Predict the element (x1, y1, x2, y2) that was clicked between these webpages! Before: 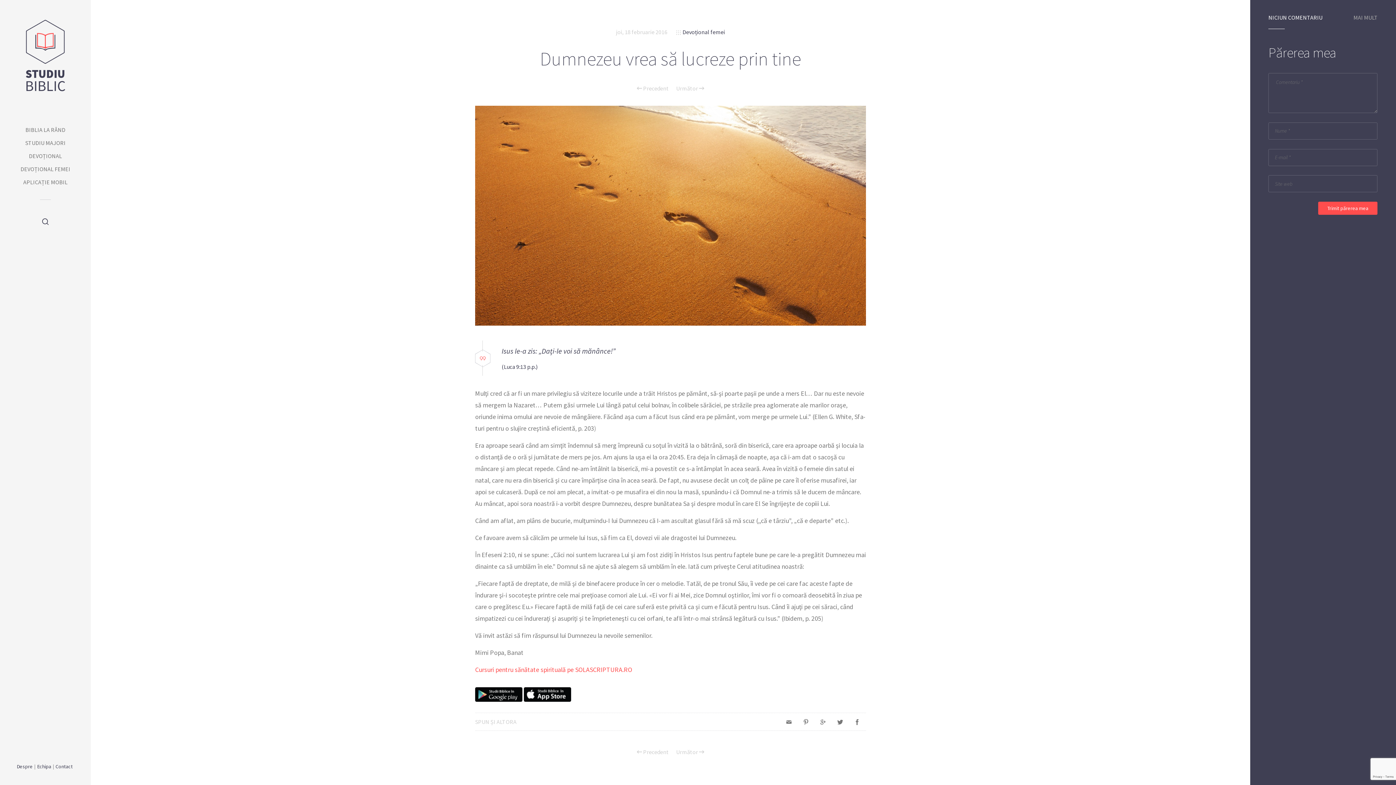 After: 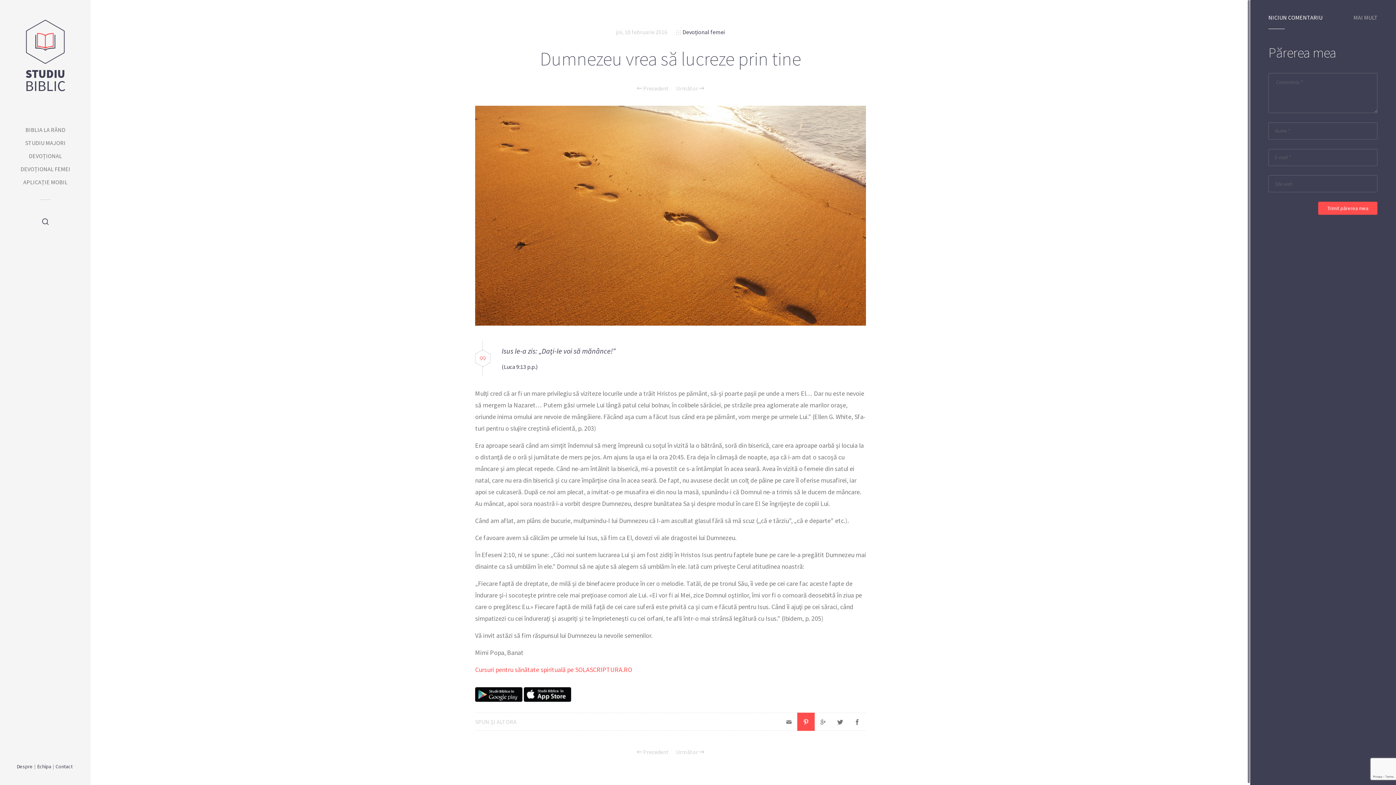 Action: bbox: (797, 713, 814, 731)